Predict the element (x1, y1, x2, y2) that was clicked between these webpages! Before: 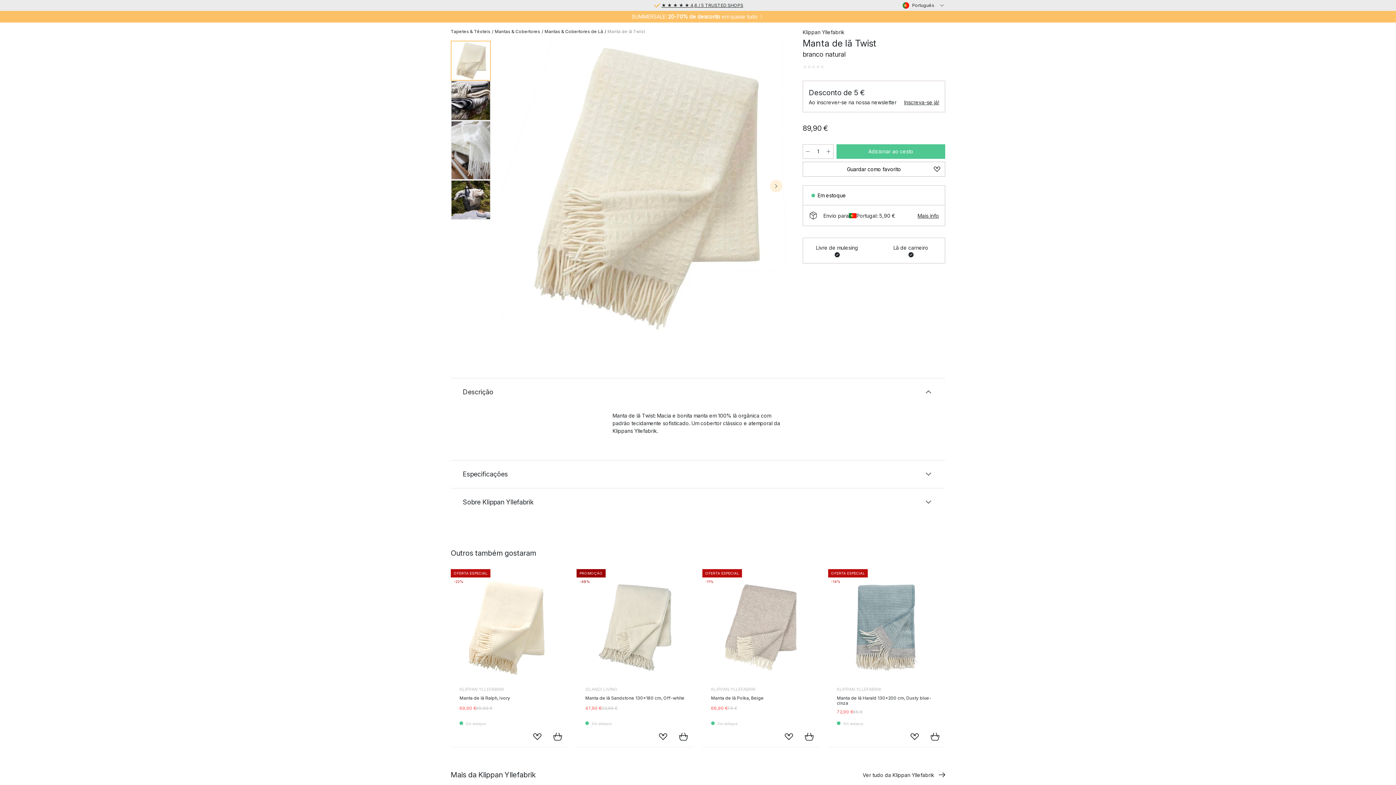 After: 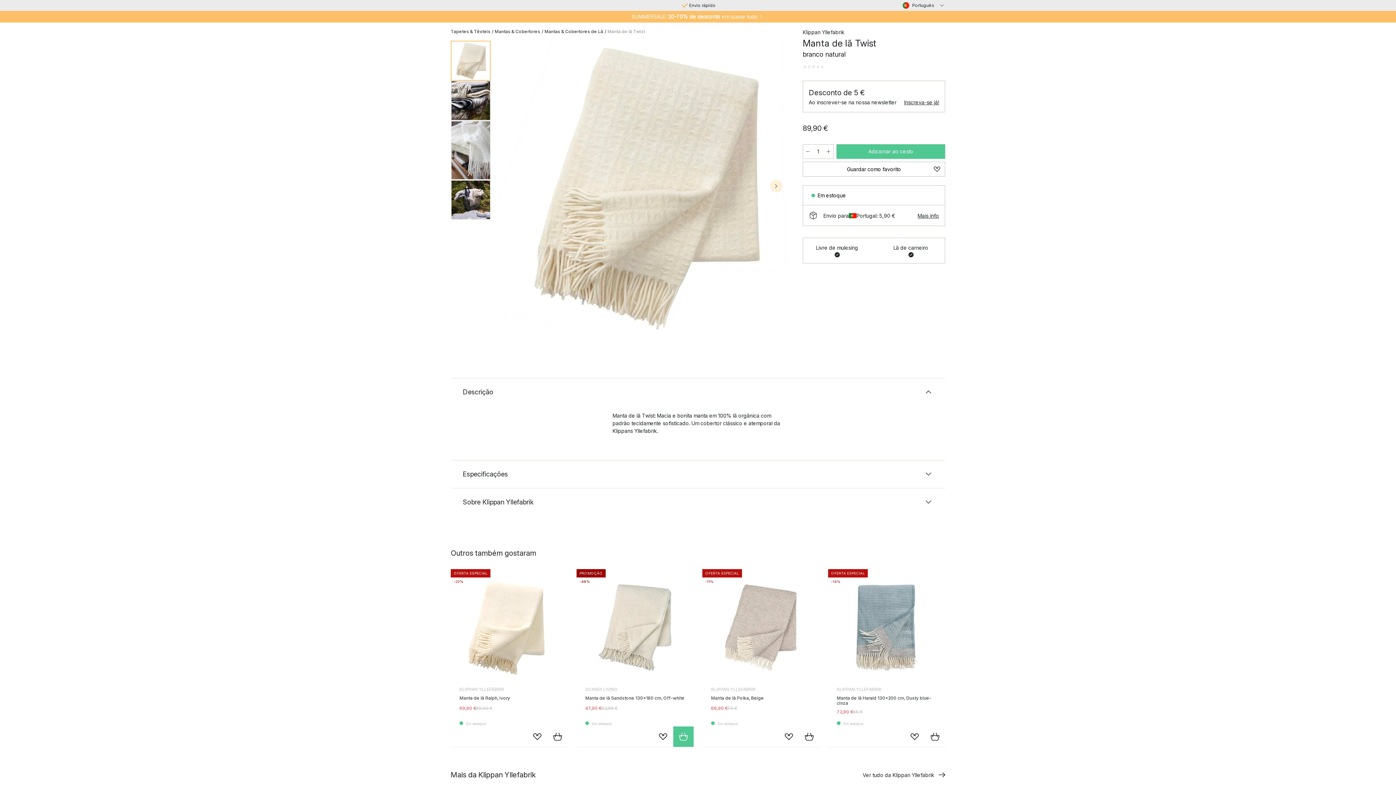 Action: label: Adicionar ao cesto bbox: (673, 726, 693, 747)